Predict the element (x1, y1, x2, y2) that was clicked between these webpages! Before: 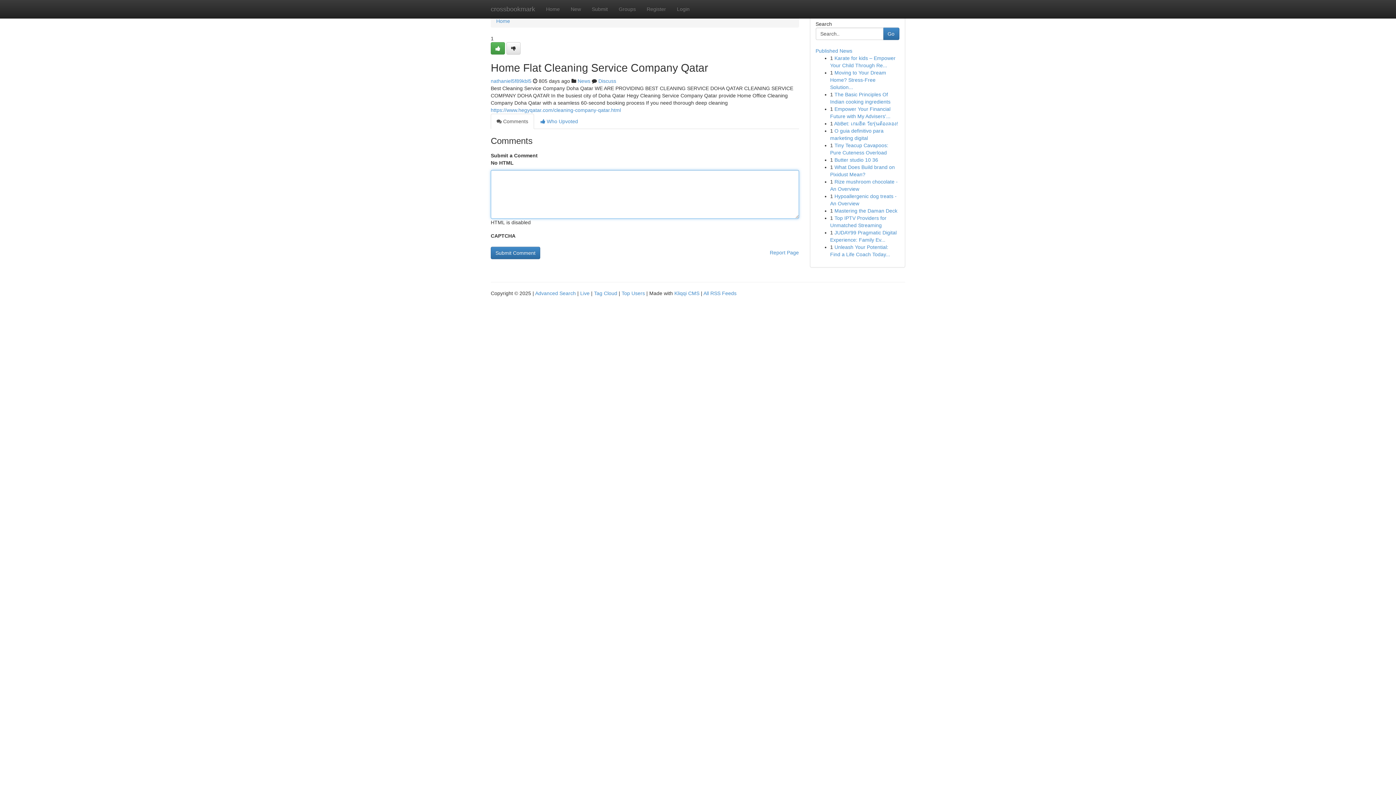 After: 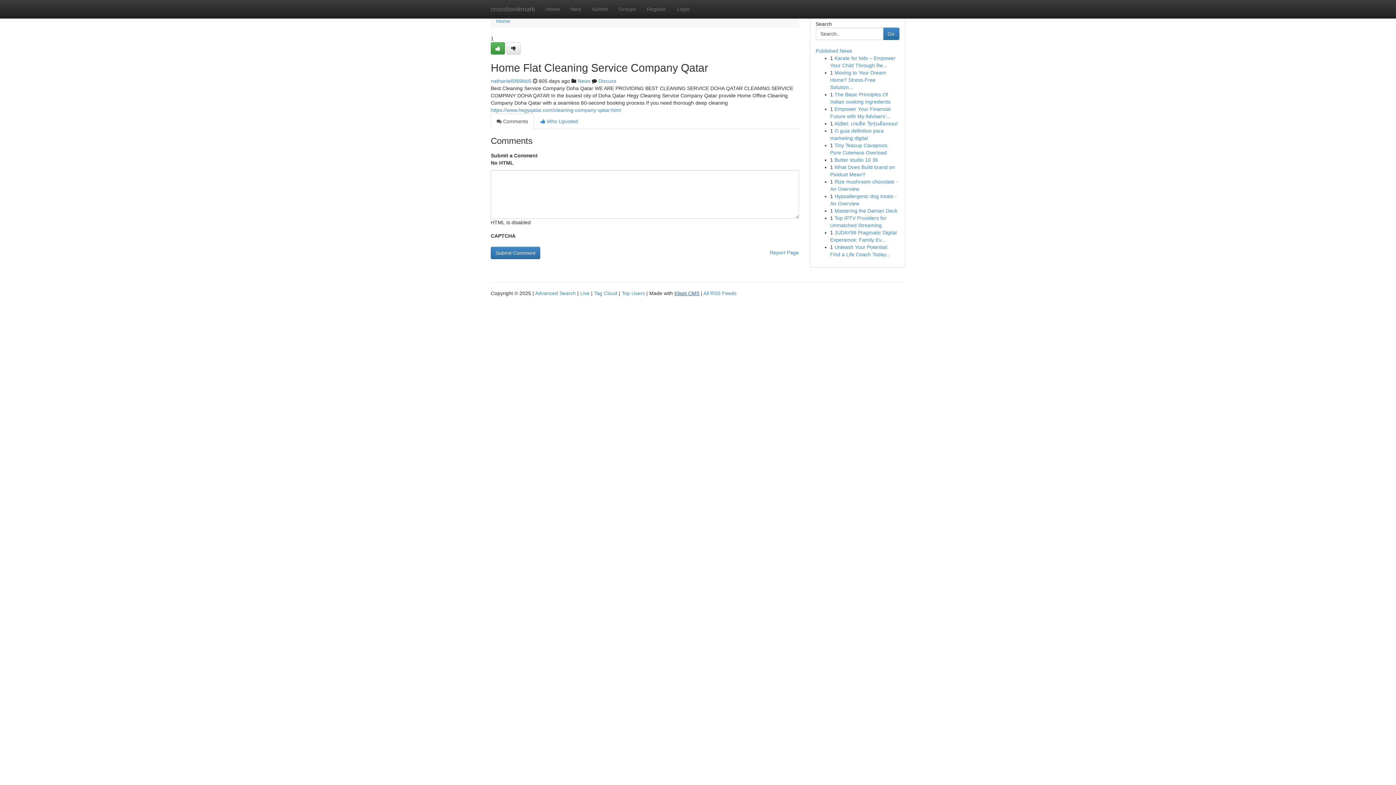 Action: bbox: (674, 290, 699, 296) label: Kliqqi CMS